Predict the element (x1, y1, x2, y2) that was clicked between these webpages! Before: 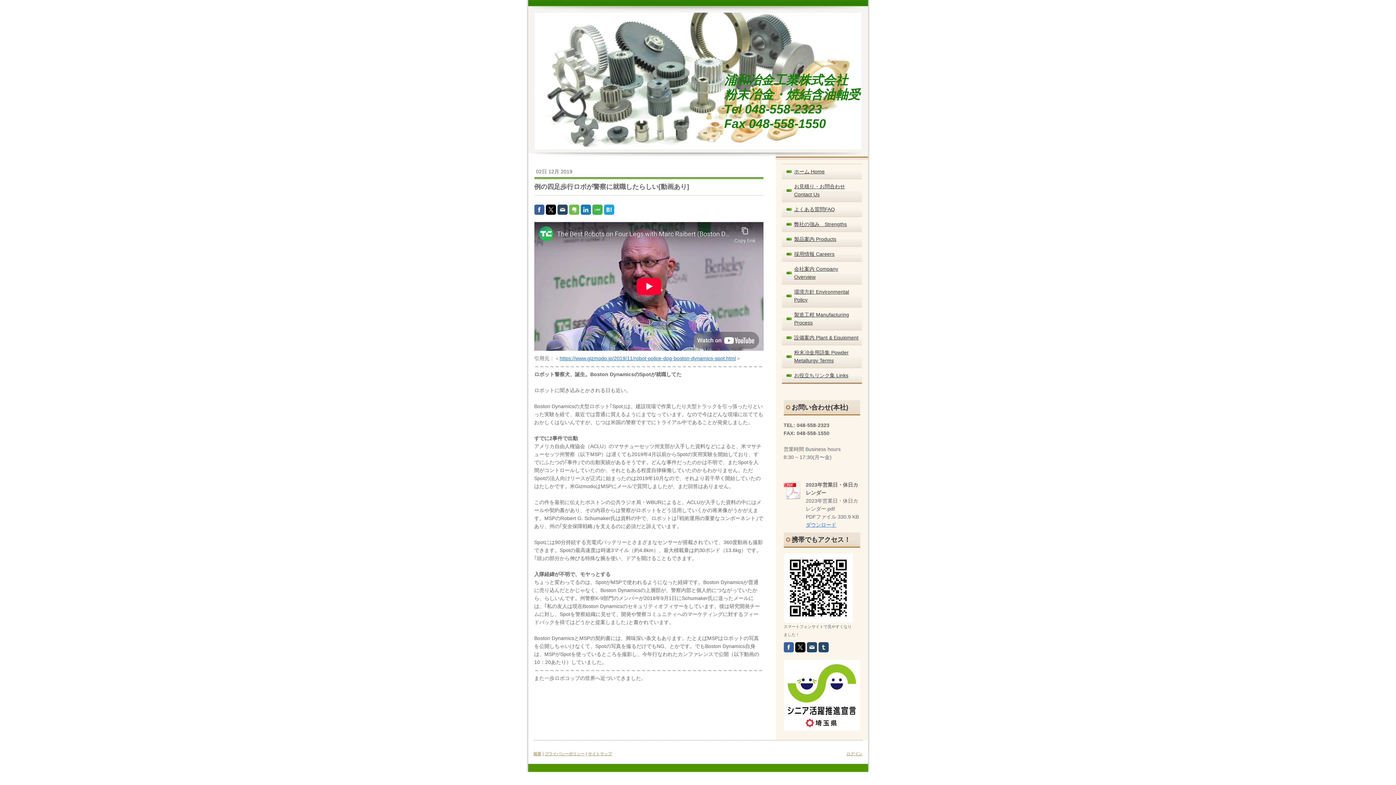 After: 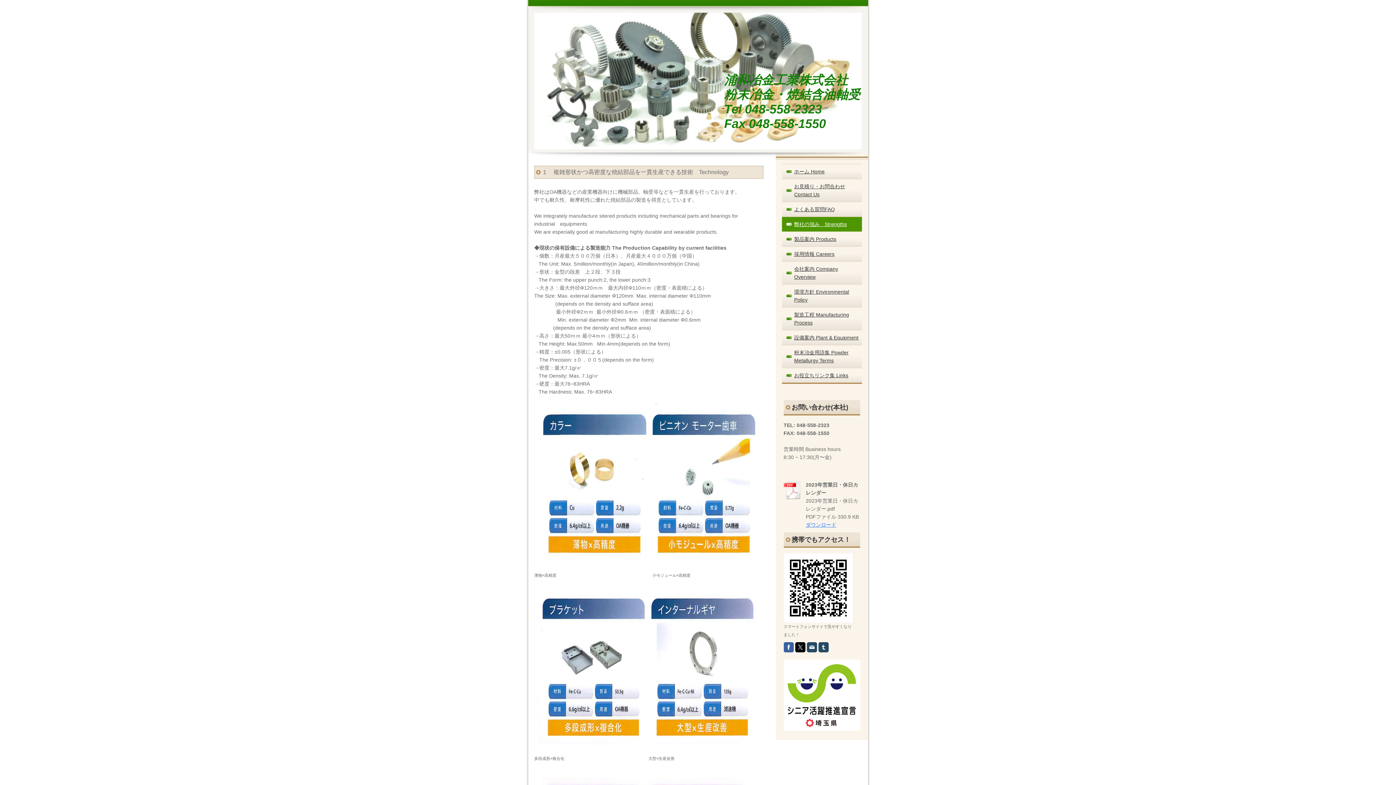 Action: bbox: (782, 216, 862, 231) label: 弊社の強み　Strengths